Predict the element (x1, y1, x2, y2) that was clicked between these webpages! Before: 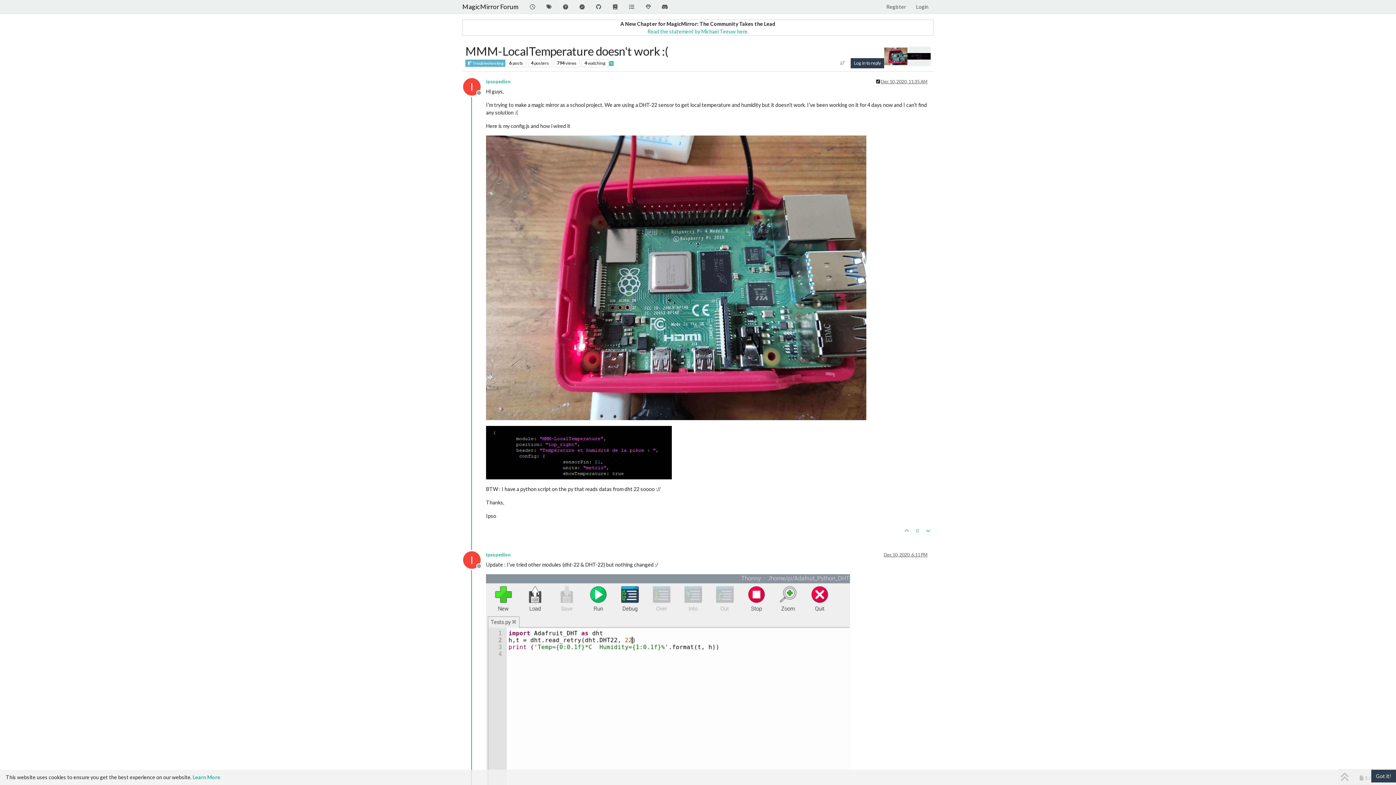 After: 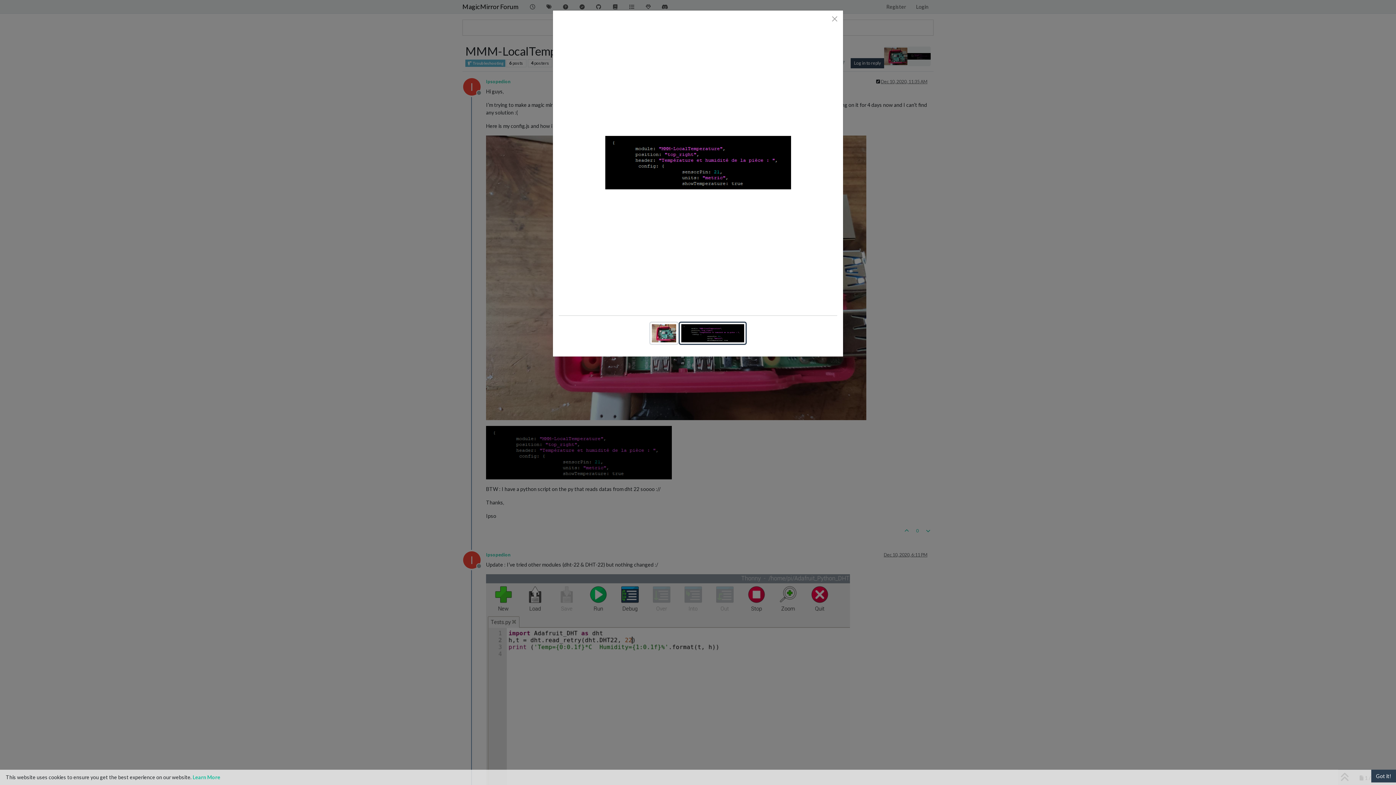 Action: bbox: (907, 46, 930, 66)